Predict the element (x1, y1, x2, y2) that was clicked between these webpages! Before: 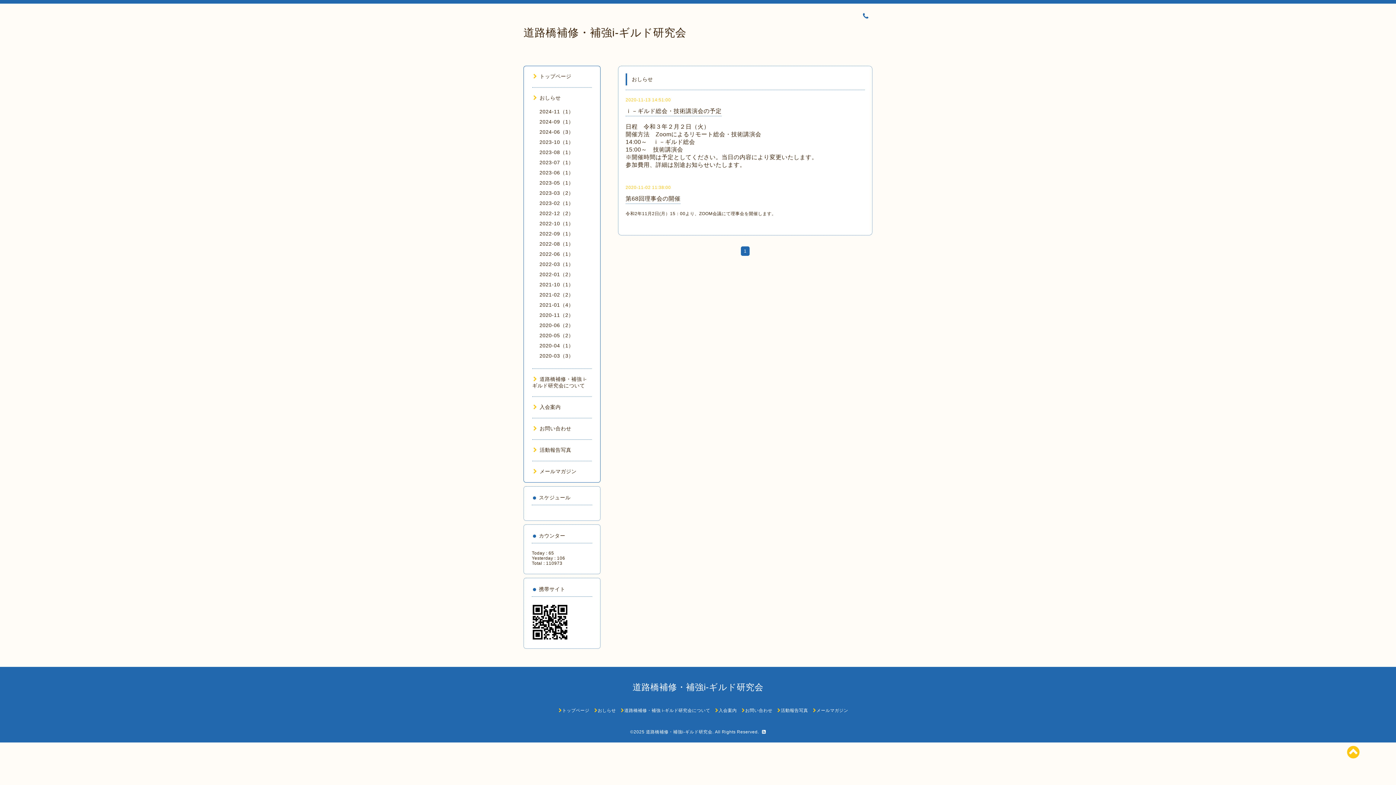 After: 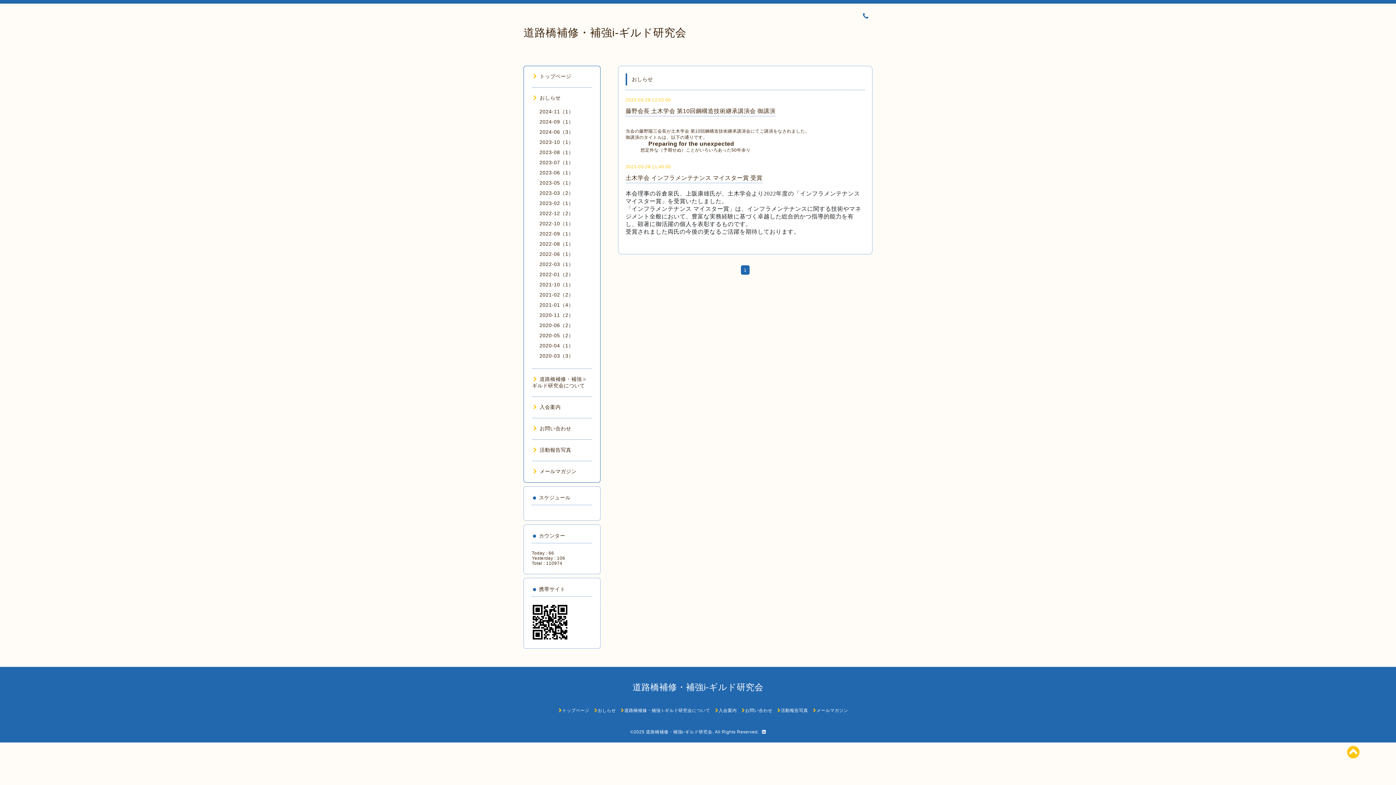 Action: bbox: (539, 190, 573, 196) label: 2023-03（2）